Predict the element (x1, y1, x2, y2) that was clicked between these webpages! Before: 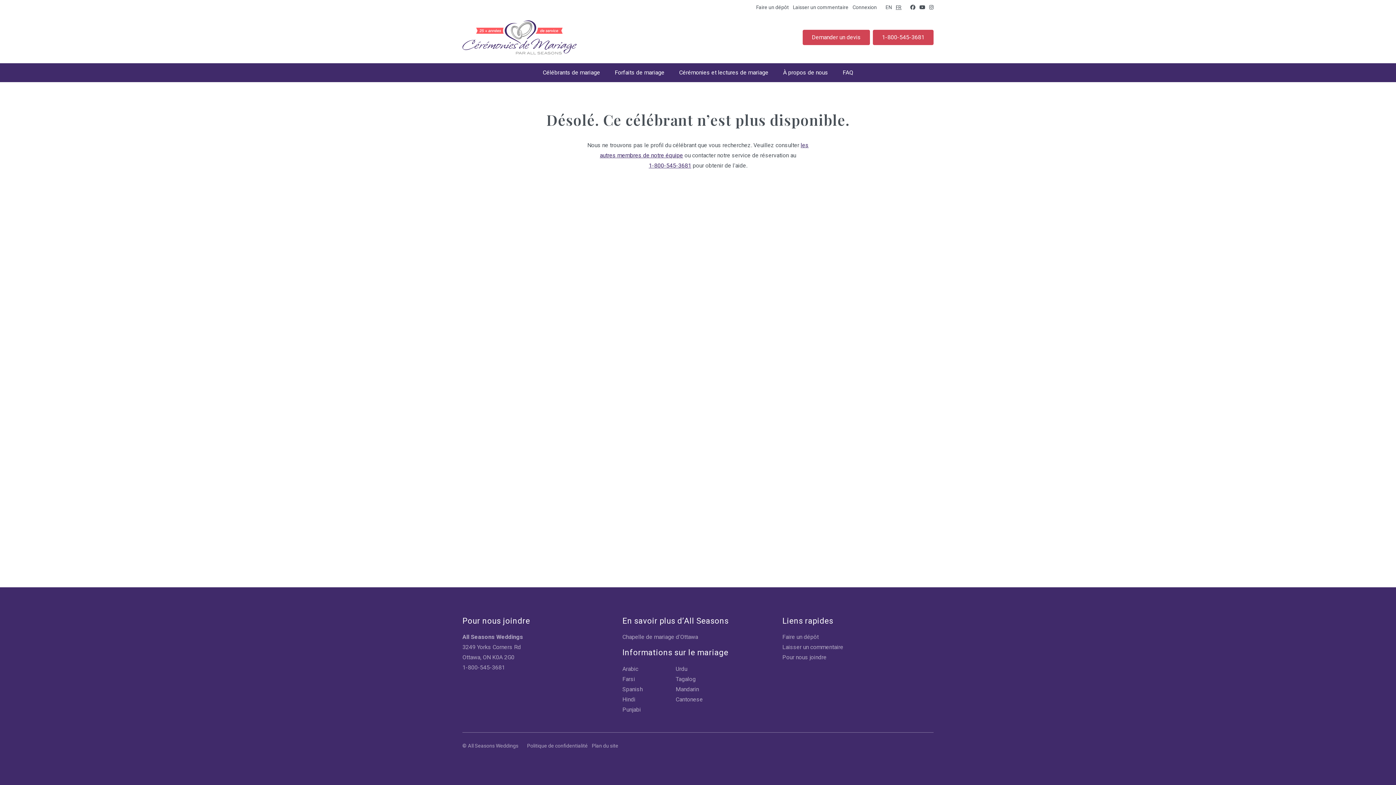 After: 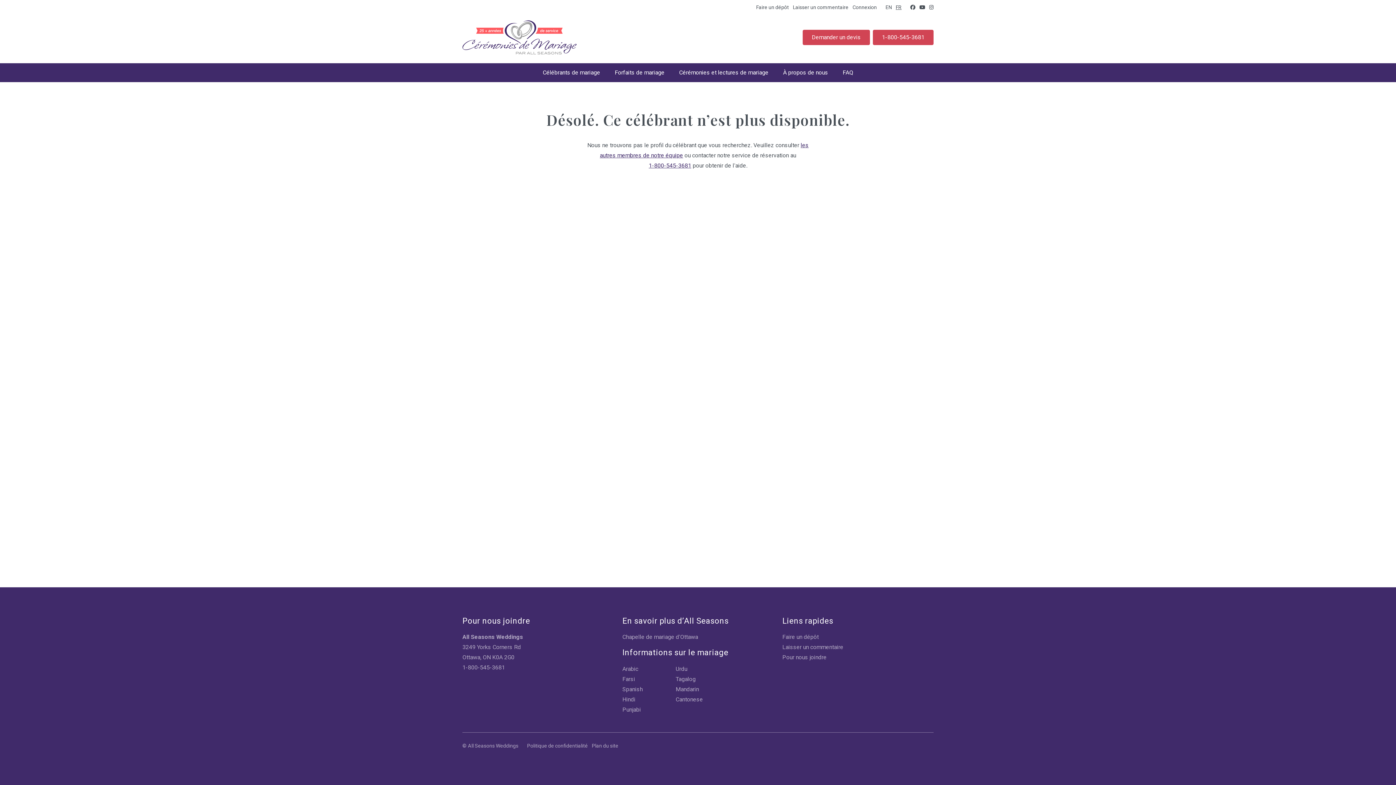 Action: label: FR bbox: (896, 4, 901, 10)